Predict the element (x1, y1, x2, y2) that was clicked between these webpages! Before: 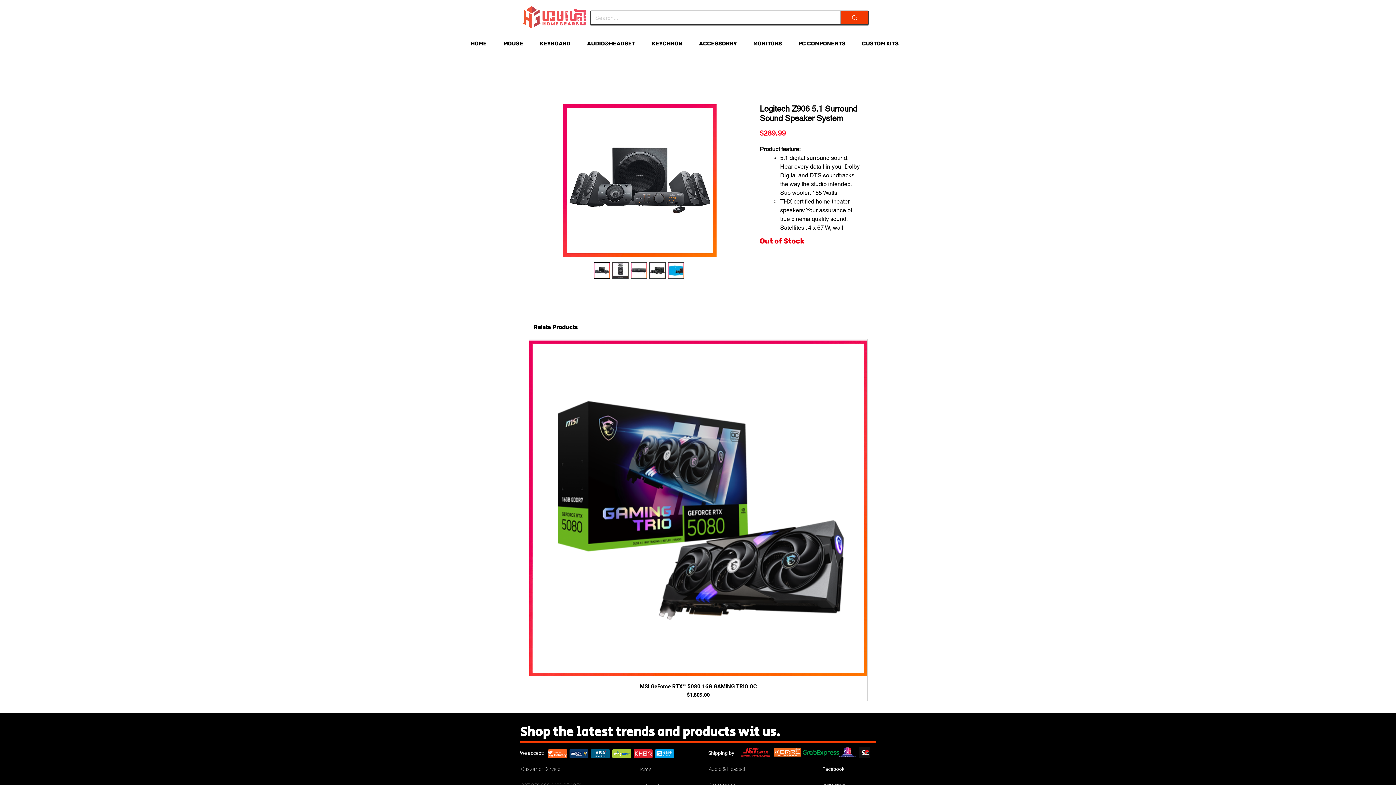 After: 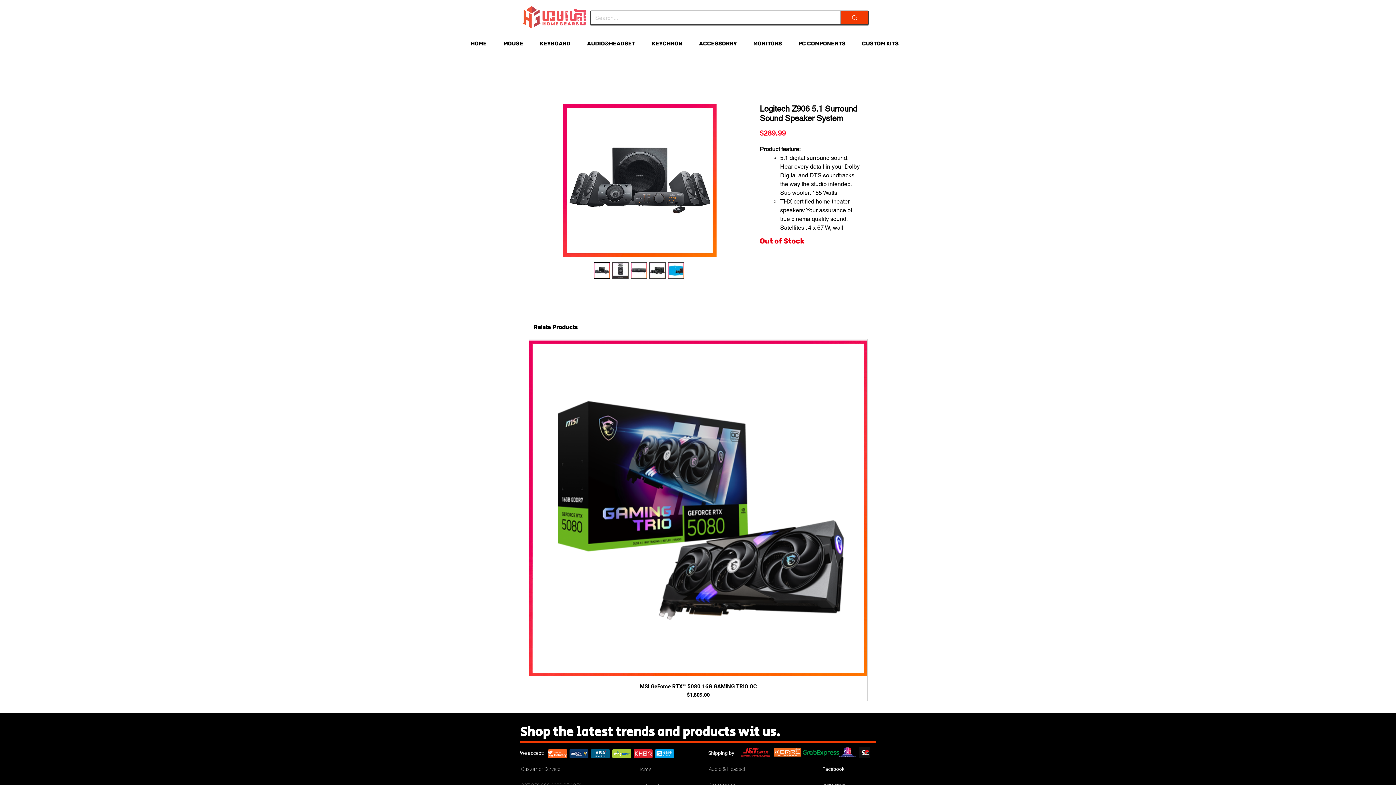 Action: bbox: (630, 262, 647, 278)